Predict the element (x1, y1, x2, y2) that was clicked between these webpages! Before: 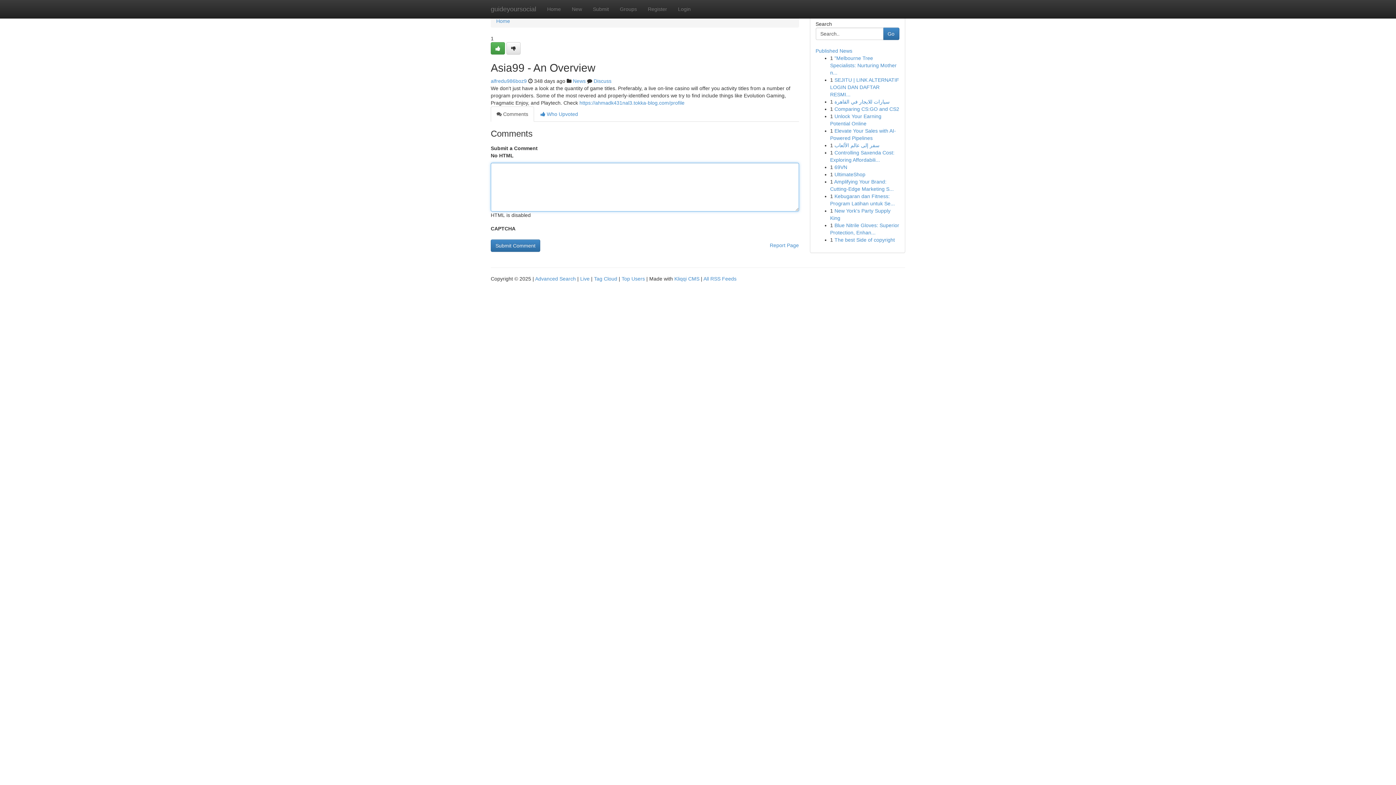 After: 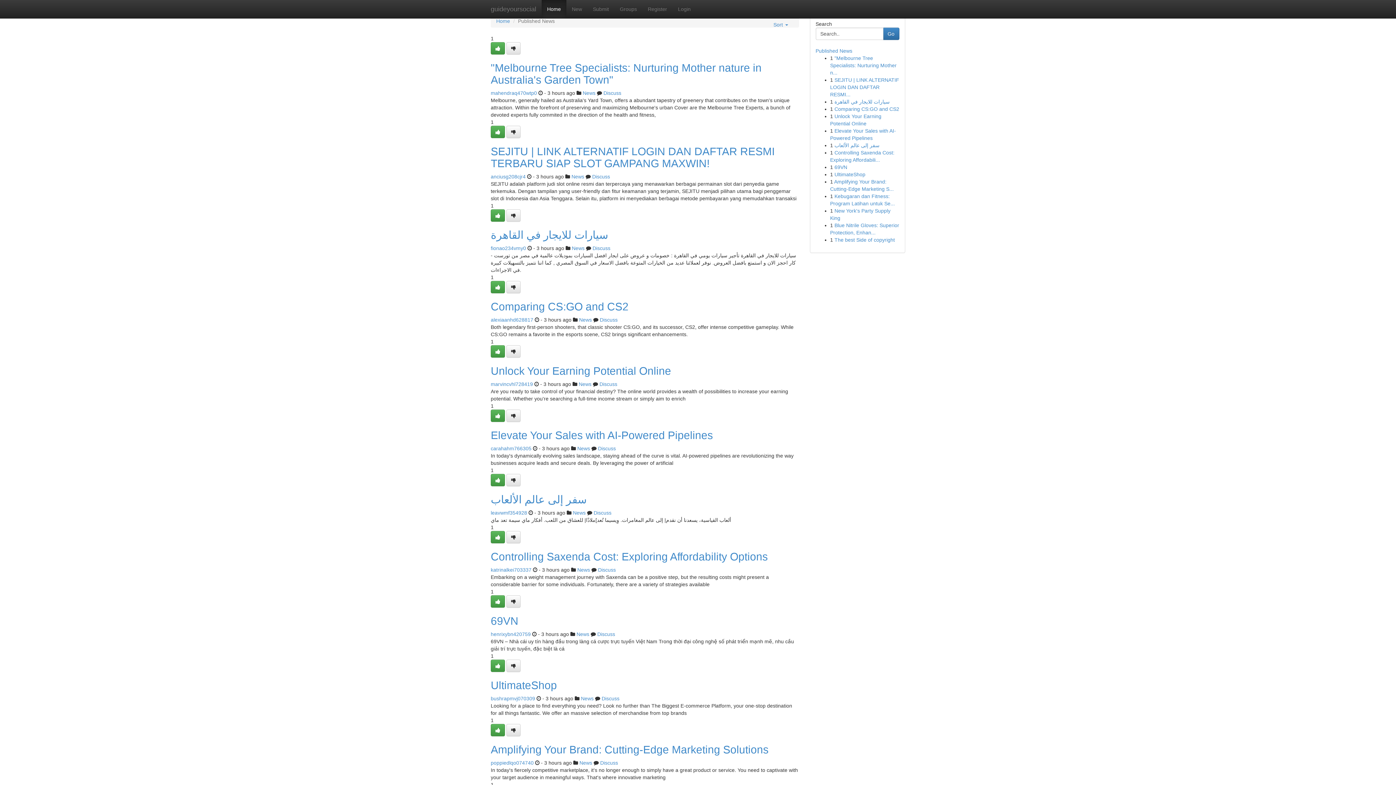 Action: bbox: (580, 276, 589, 281) label: Live